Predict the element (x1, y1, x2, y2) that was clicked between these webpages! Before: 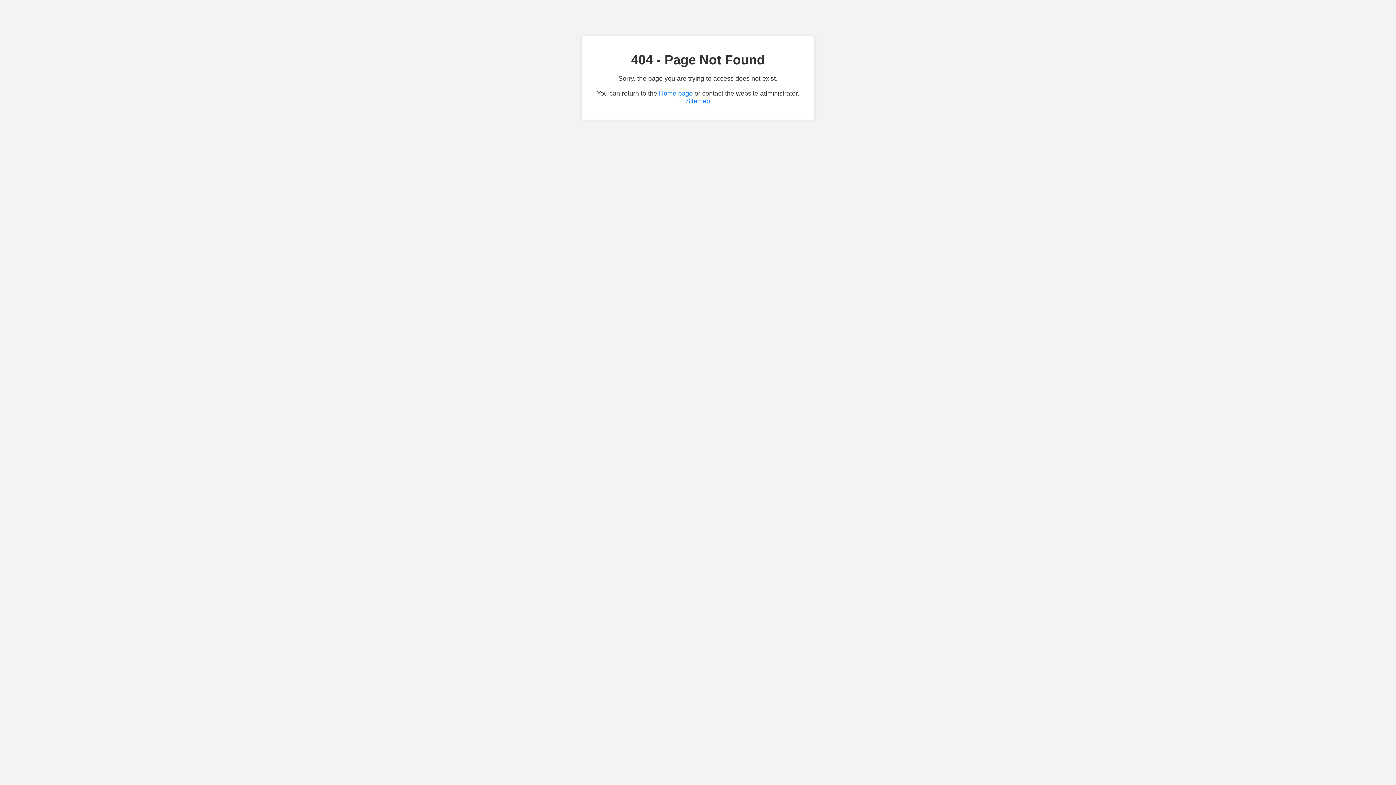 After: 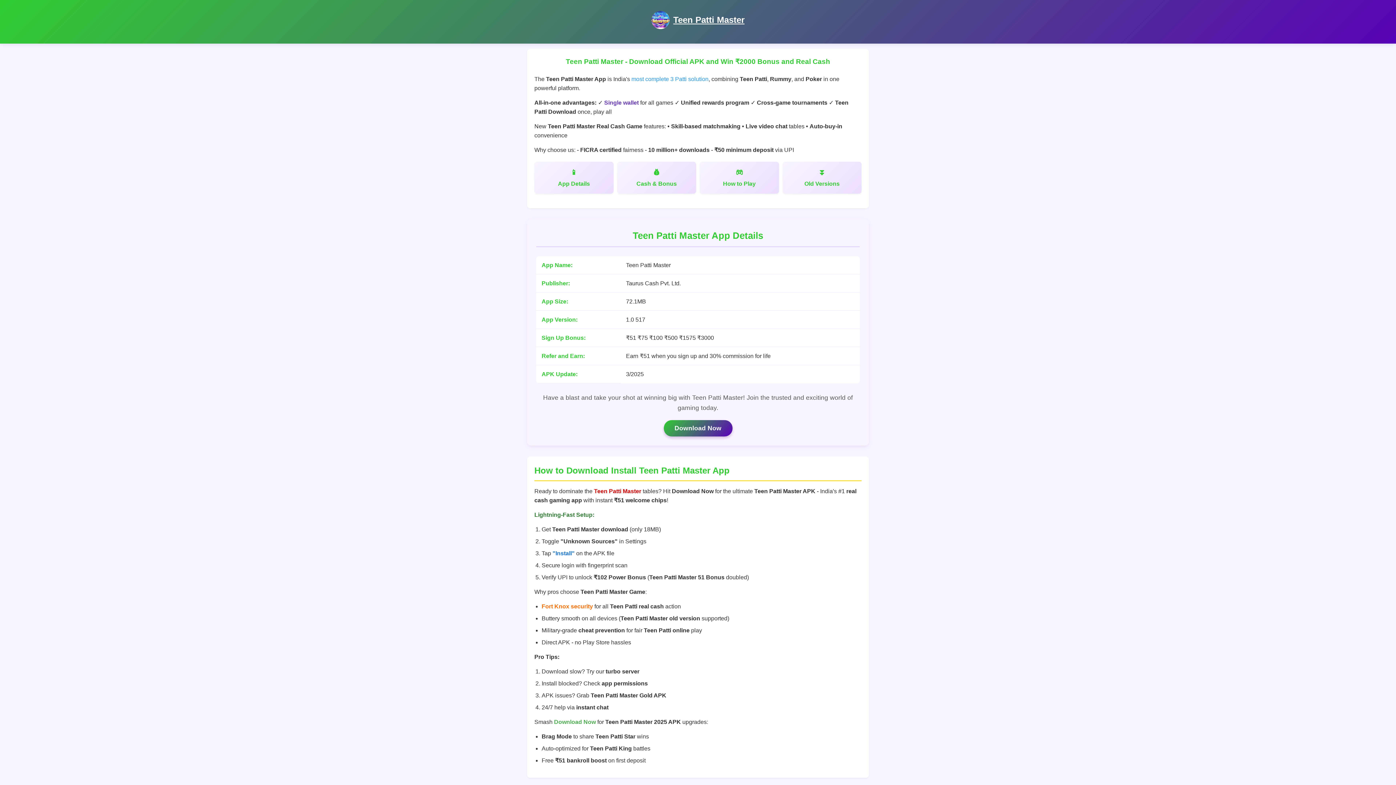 Action: label: Home page bbox: (659, 89, 692, 97)